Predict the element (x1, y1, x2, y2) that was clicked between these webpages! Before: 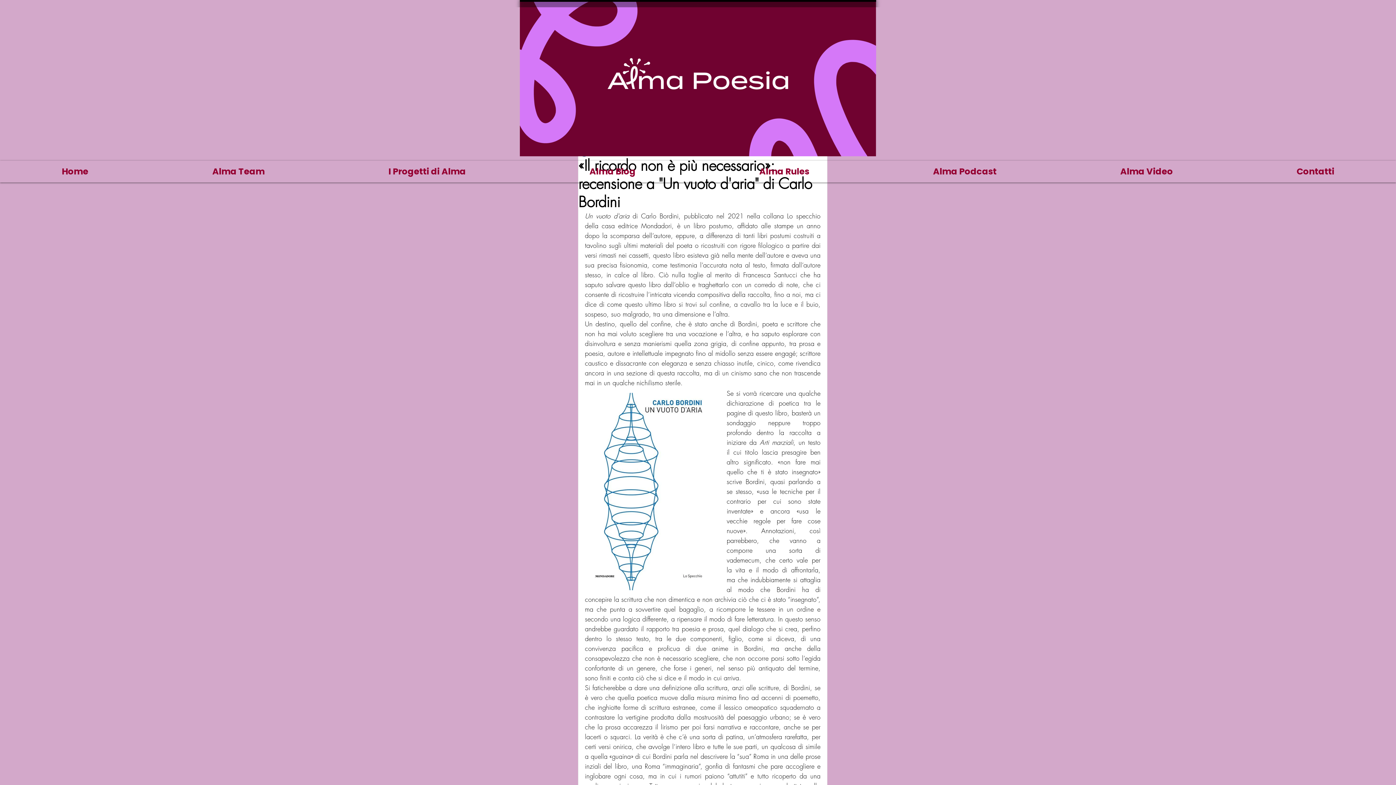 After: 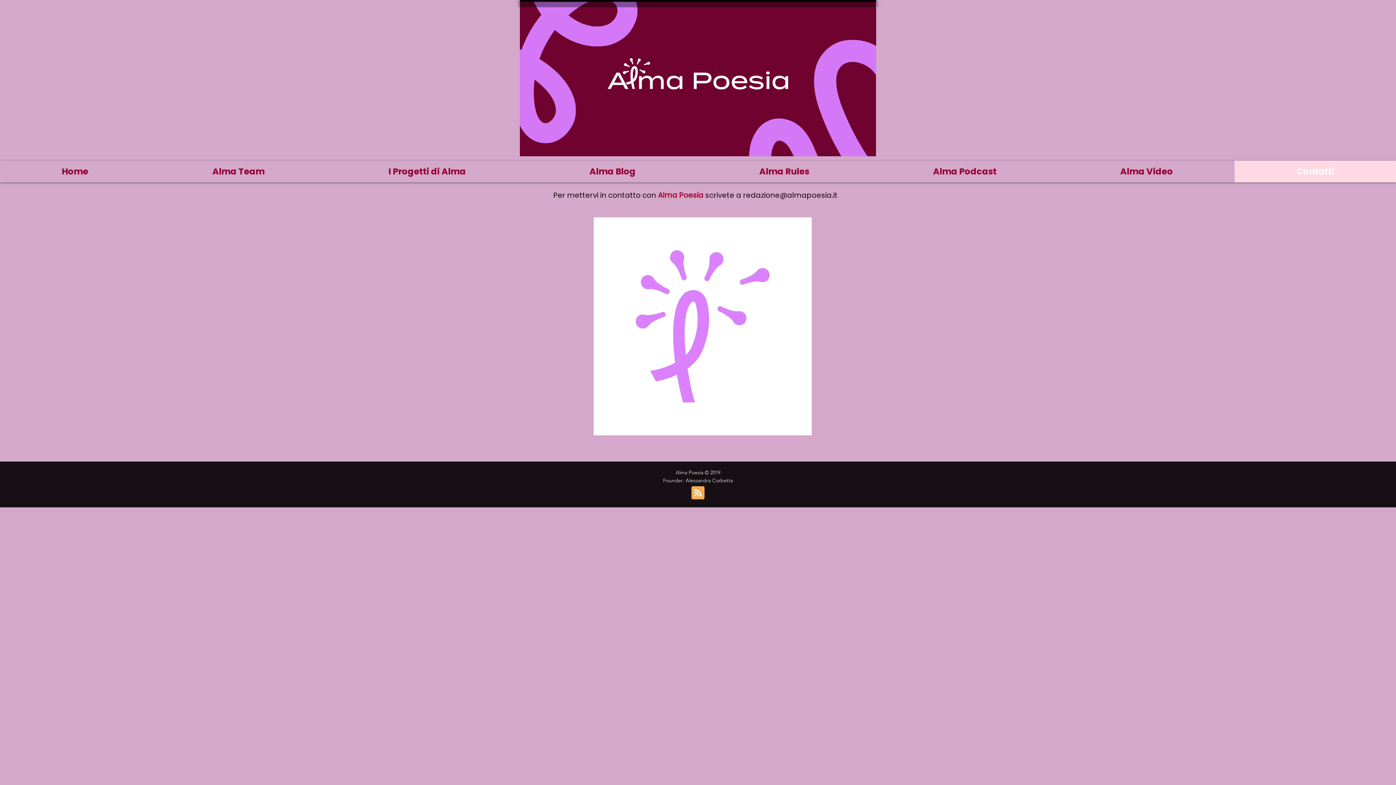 Action: label: Contatti bbox: (1234, 160, 1396, 182)